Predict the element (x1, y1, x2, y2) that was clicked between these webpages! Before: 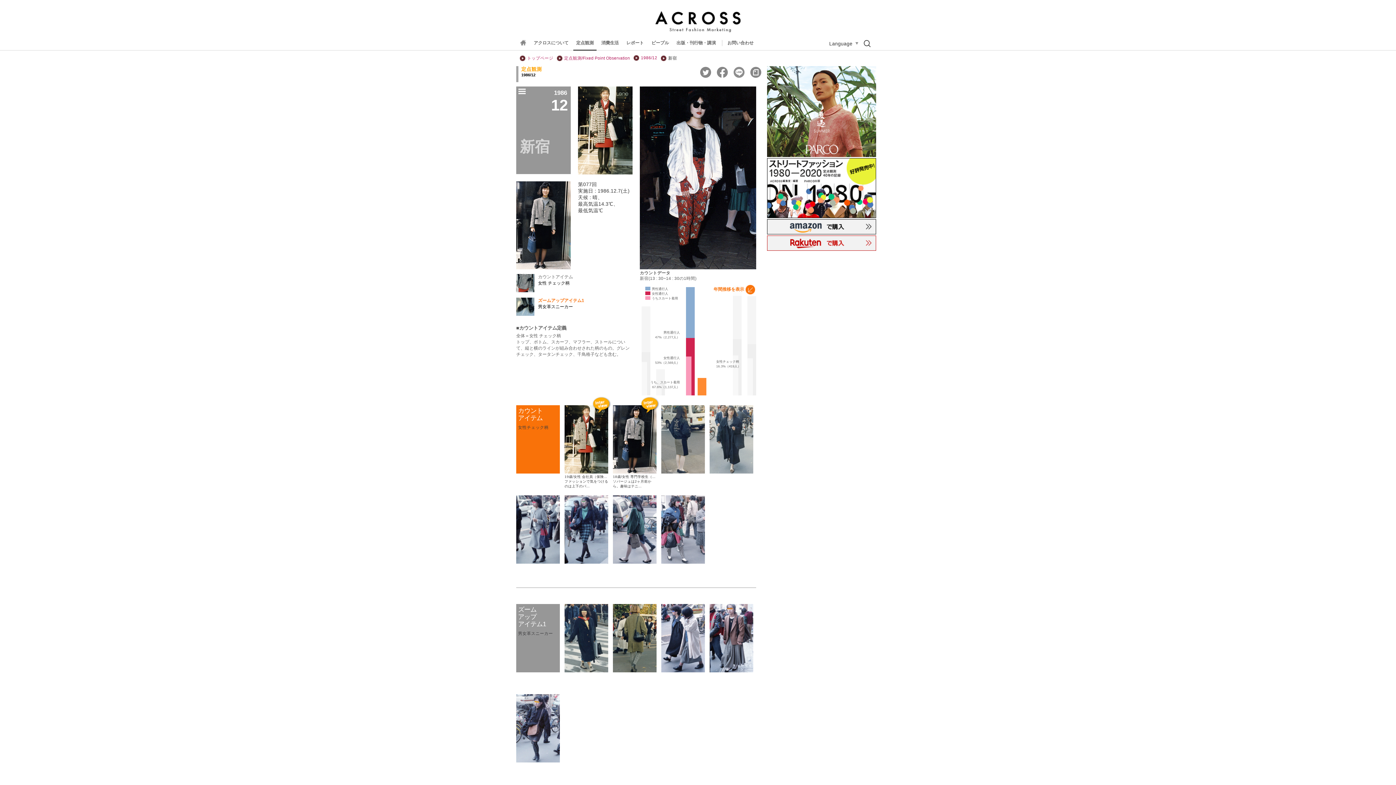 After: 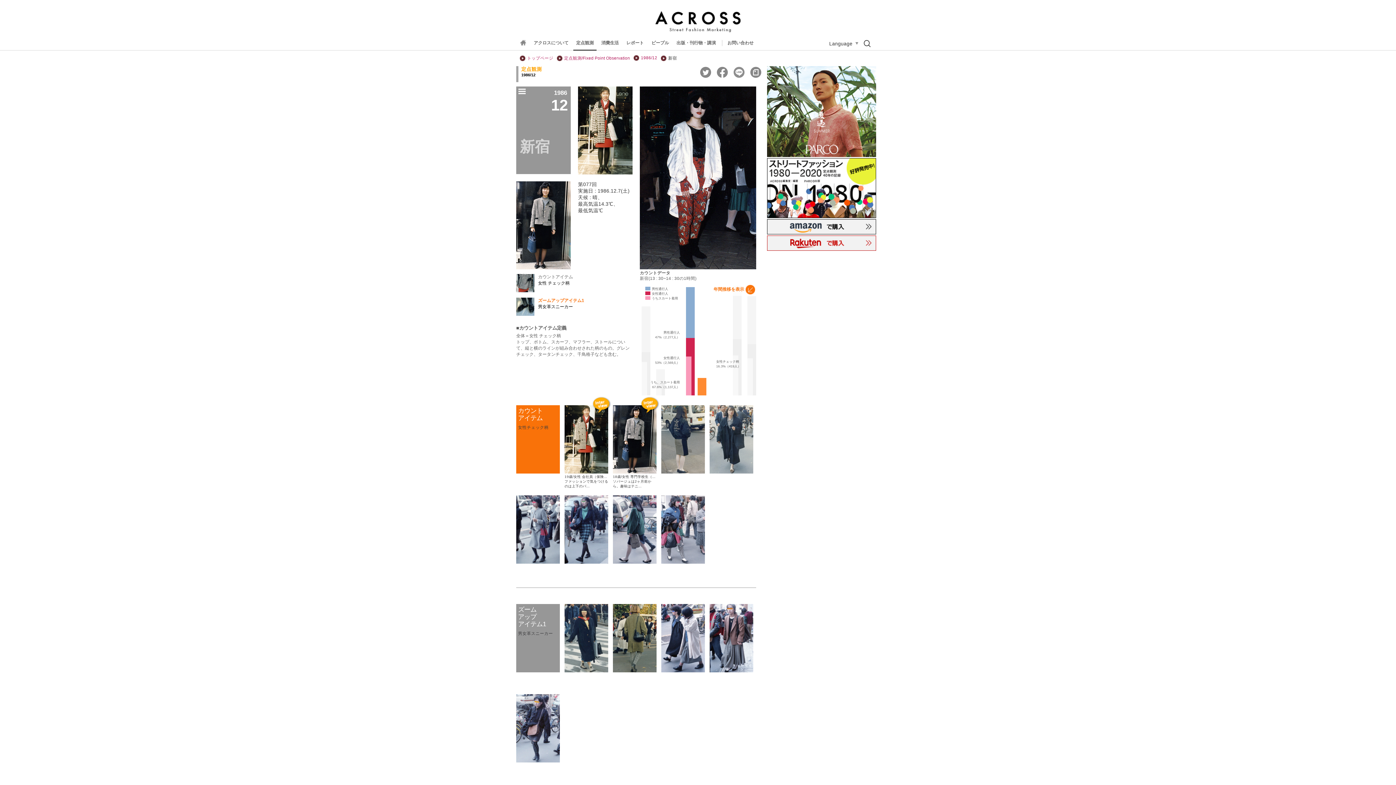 Action: bbox: (733, 66, 744, 78)